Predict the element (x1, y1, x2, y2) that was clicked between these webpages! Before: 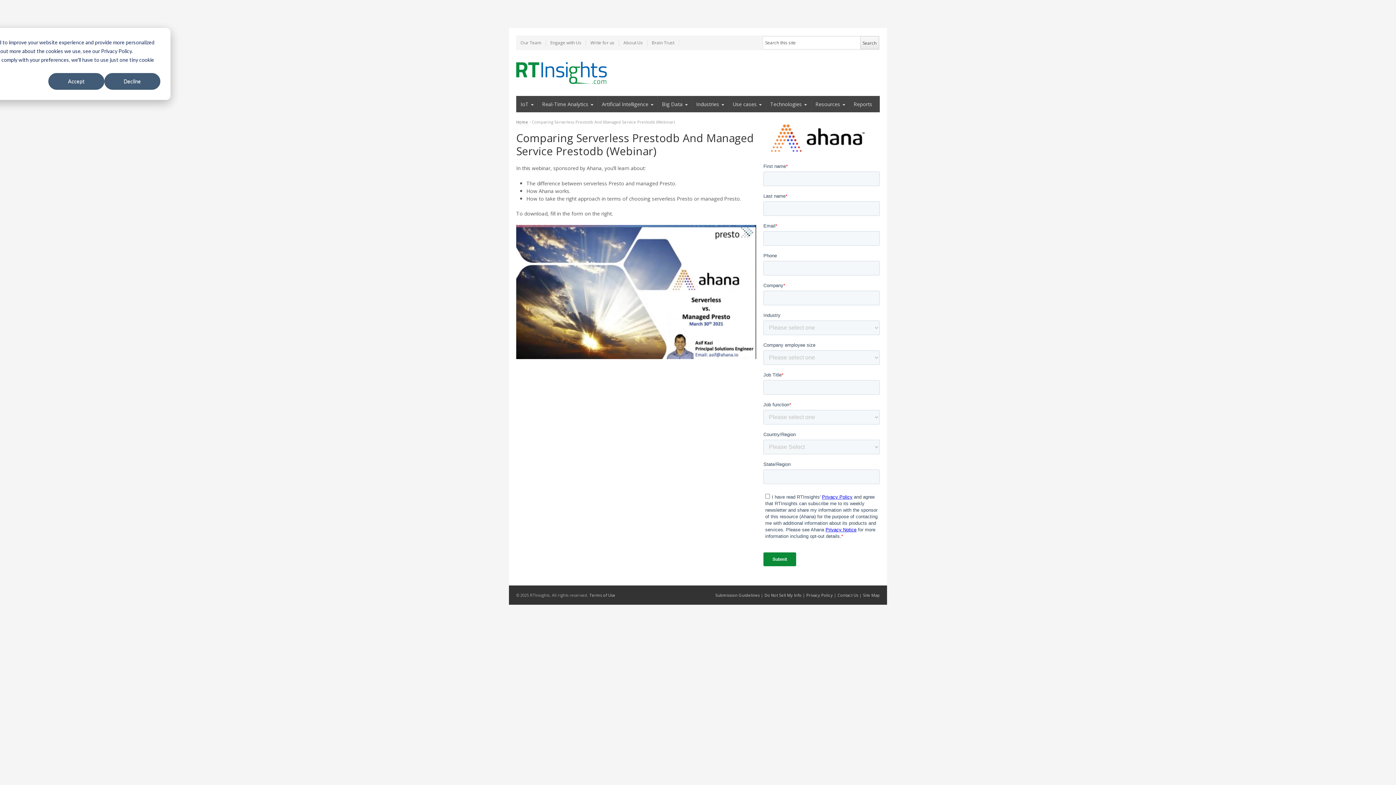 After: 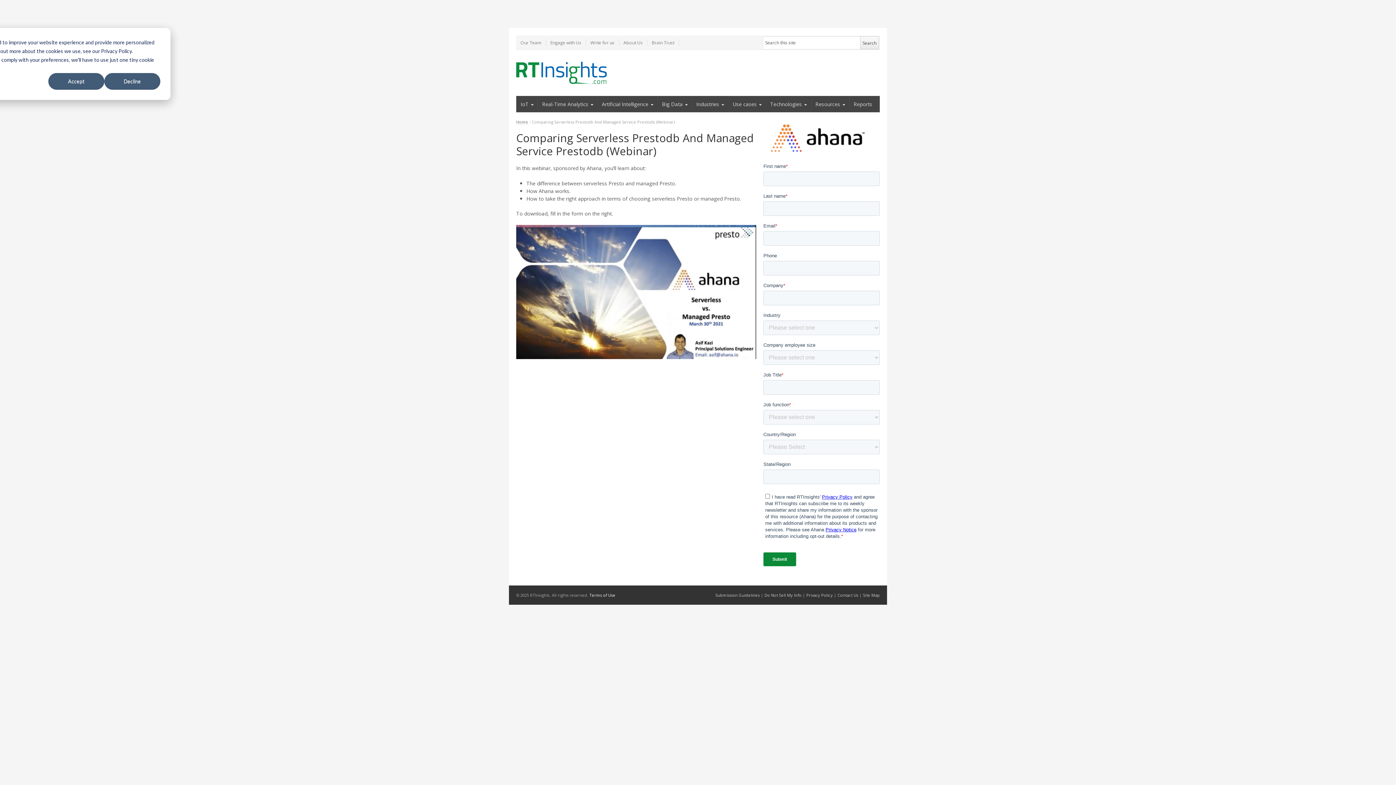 Action: bbox: (589, 592, 615, 598) label: Terms of Use